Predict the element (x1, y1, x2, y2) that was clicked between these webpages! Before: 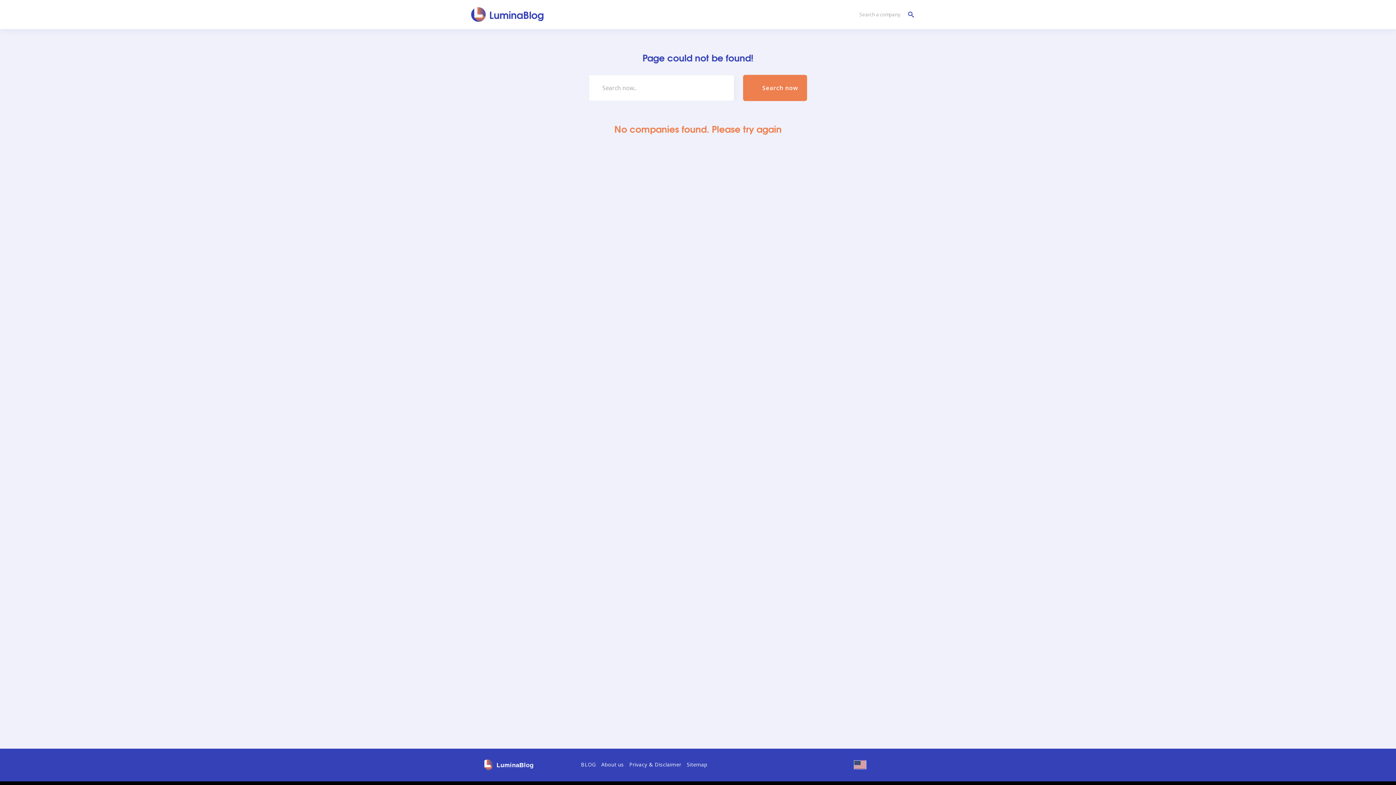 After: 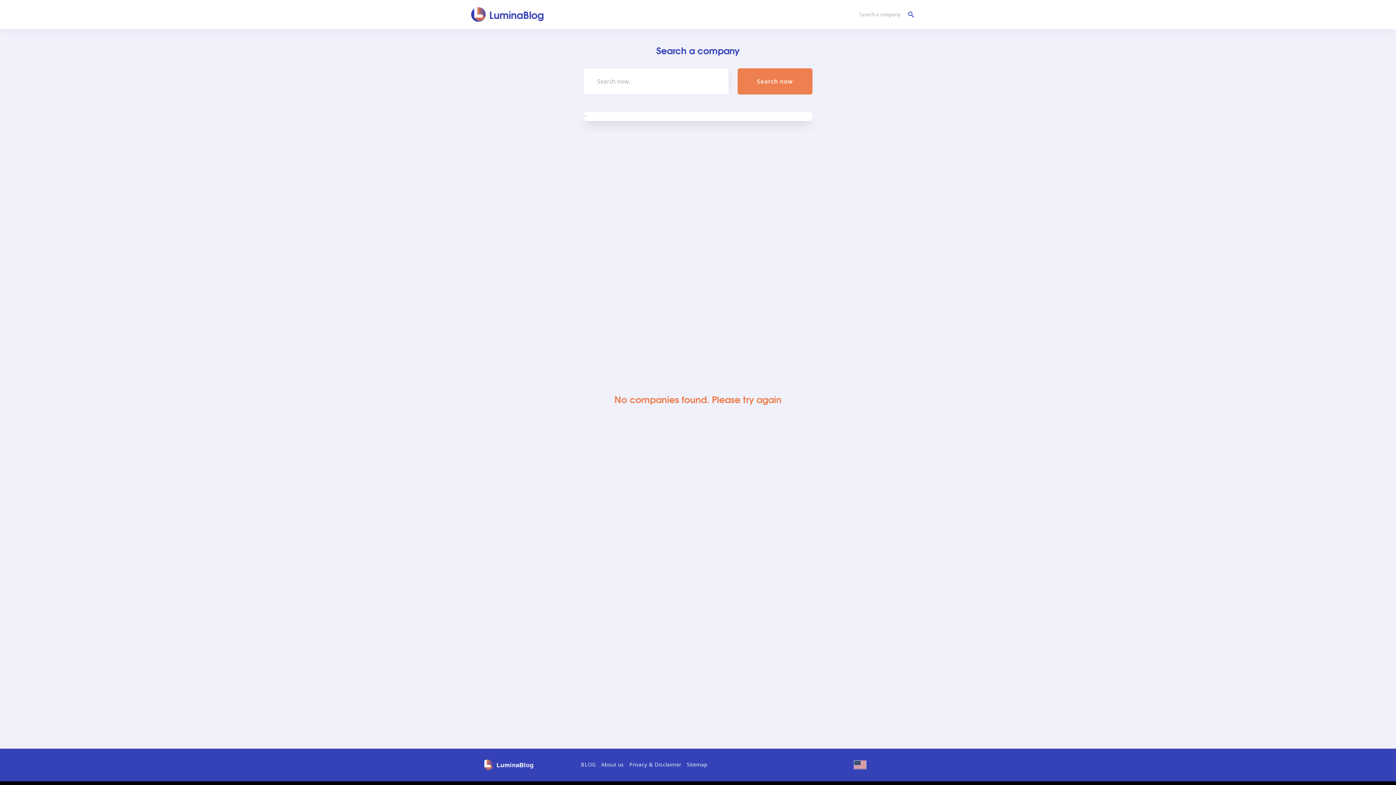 Action: bbox: (908, 11, 914, 17) label: Search a company